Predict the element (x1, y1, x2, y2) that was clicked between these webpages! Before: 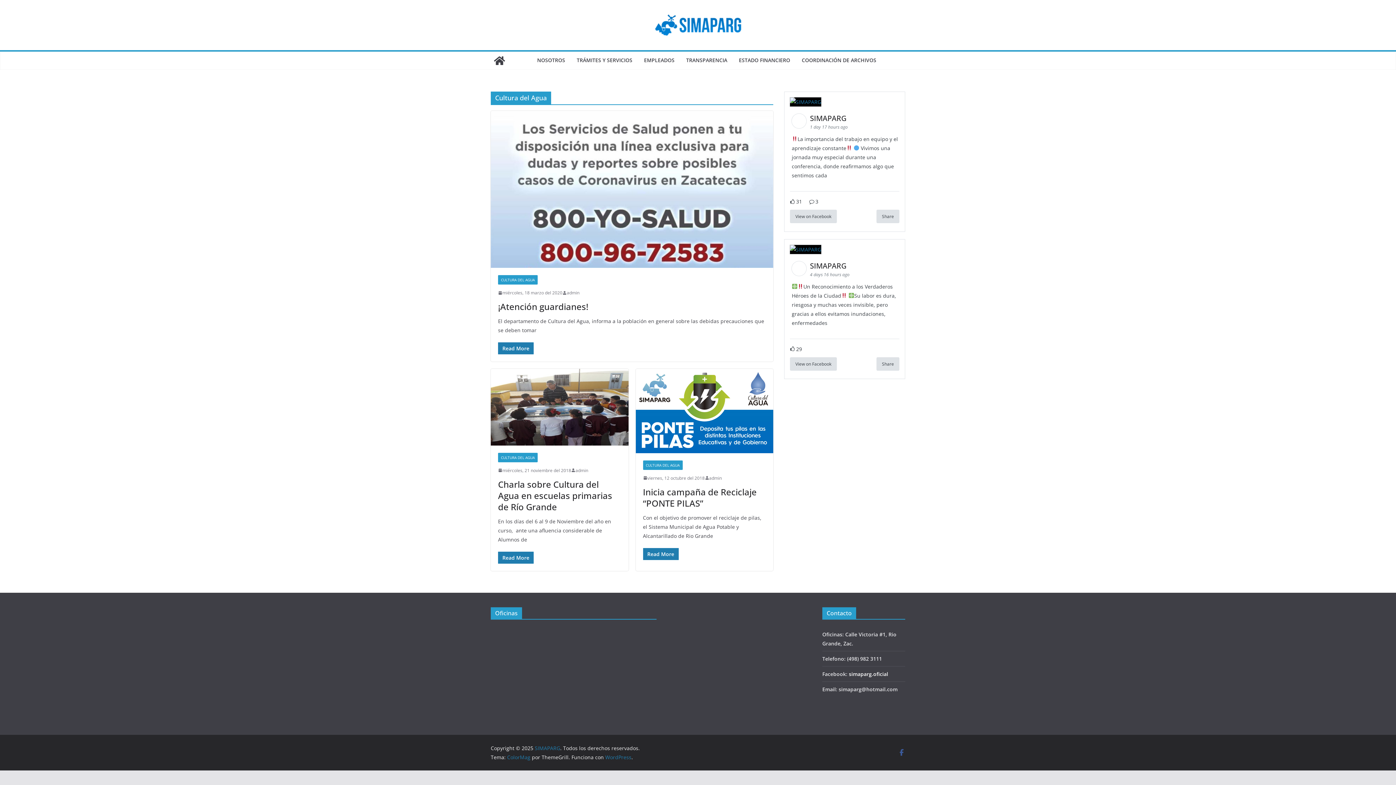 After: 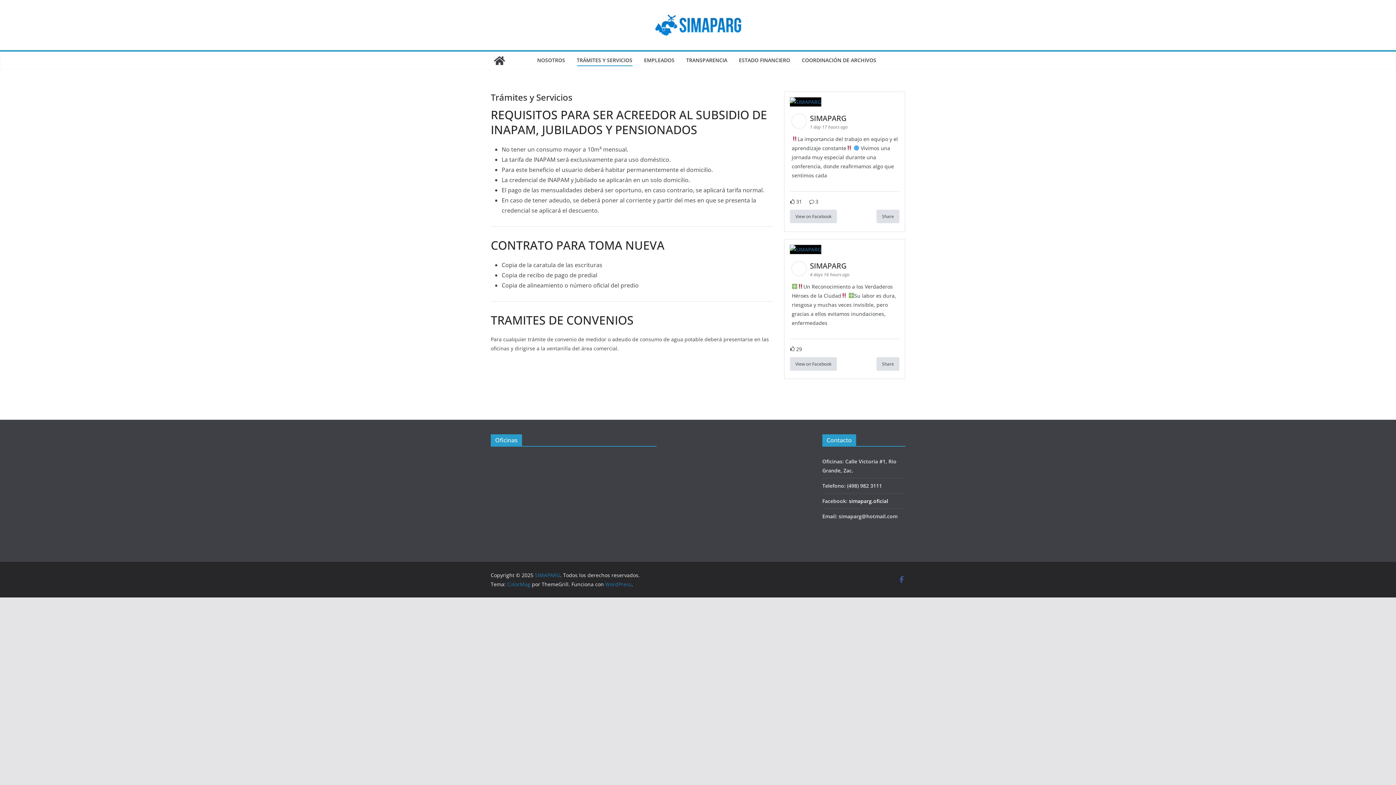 Action: label: TRÁMITES Y SERVICIOS bbox: (576, 55, 632, 66)